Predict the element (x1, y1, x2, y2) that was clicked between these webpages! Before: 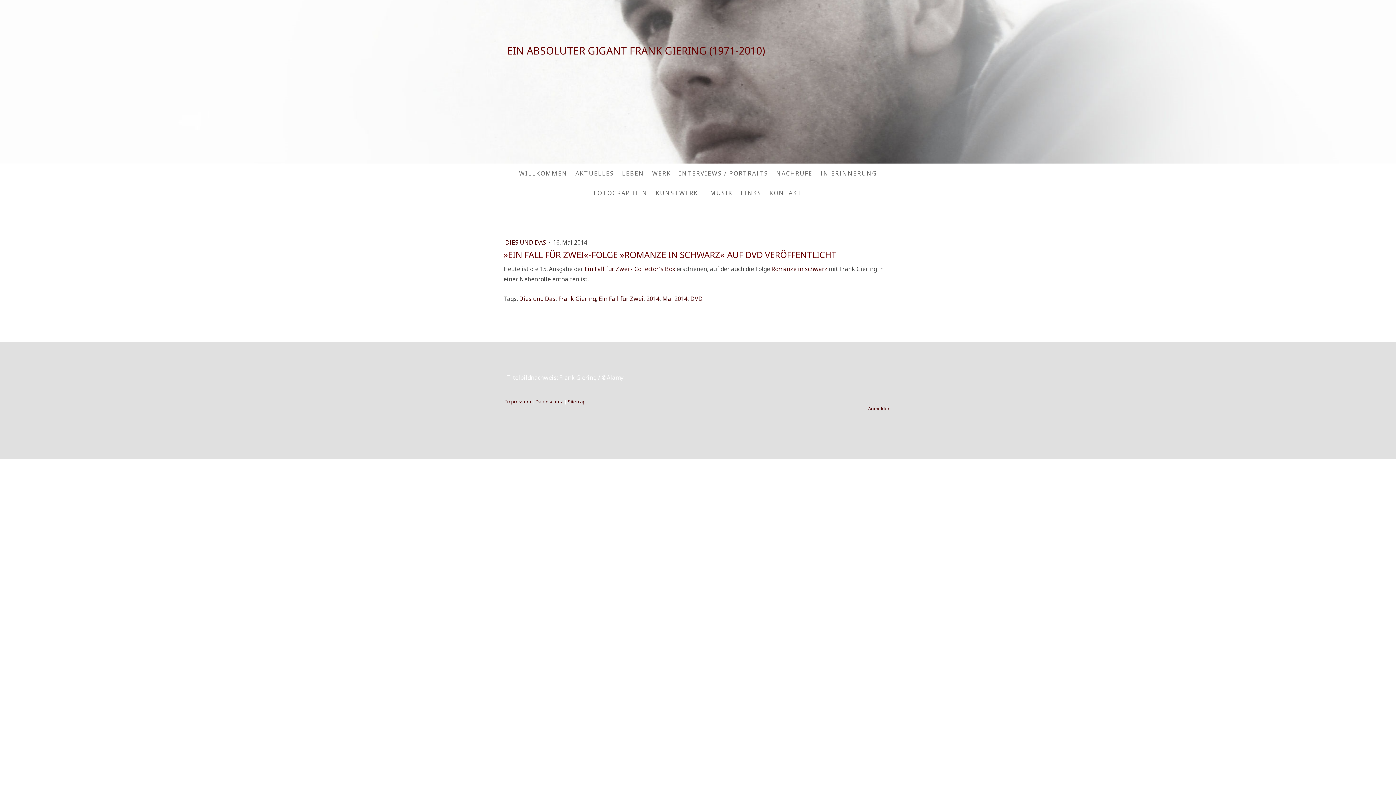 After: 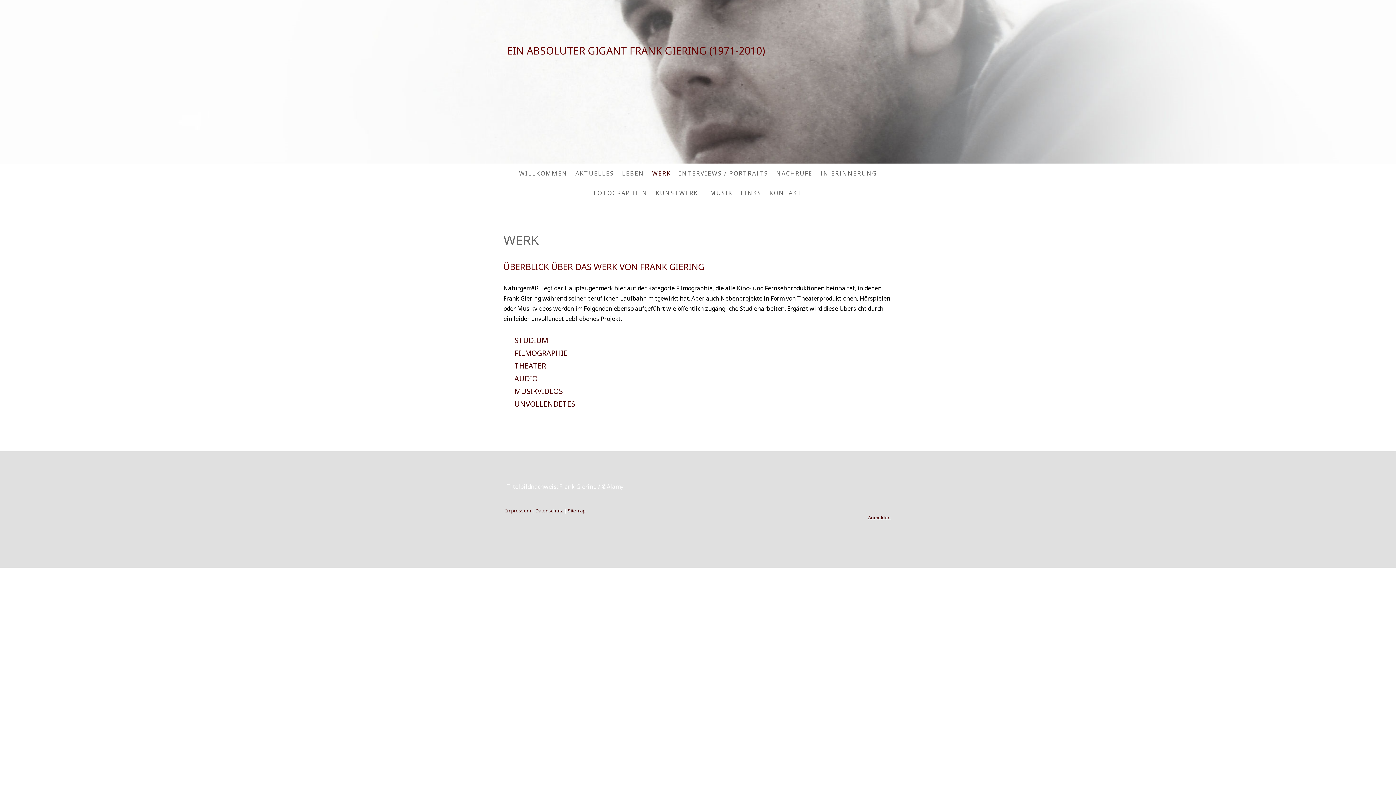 Action: label: WERK bbox: (648, 165, 675, 181)